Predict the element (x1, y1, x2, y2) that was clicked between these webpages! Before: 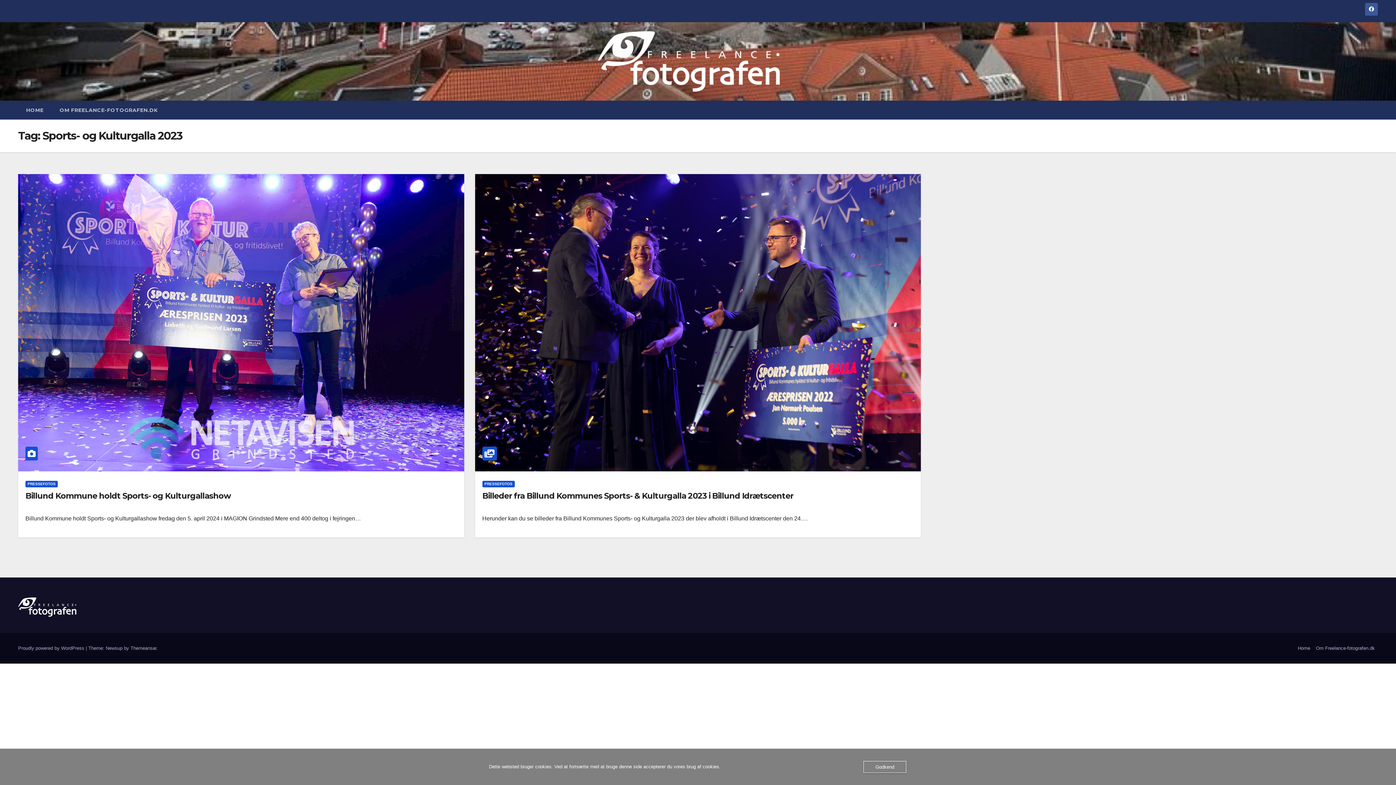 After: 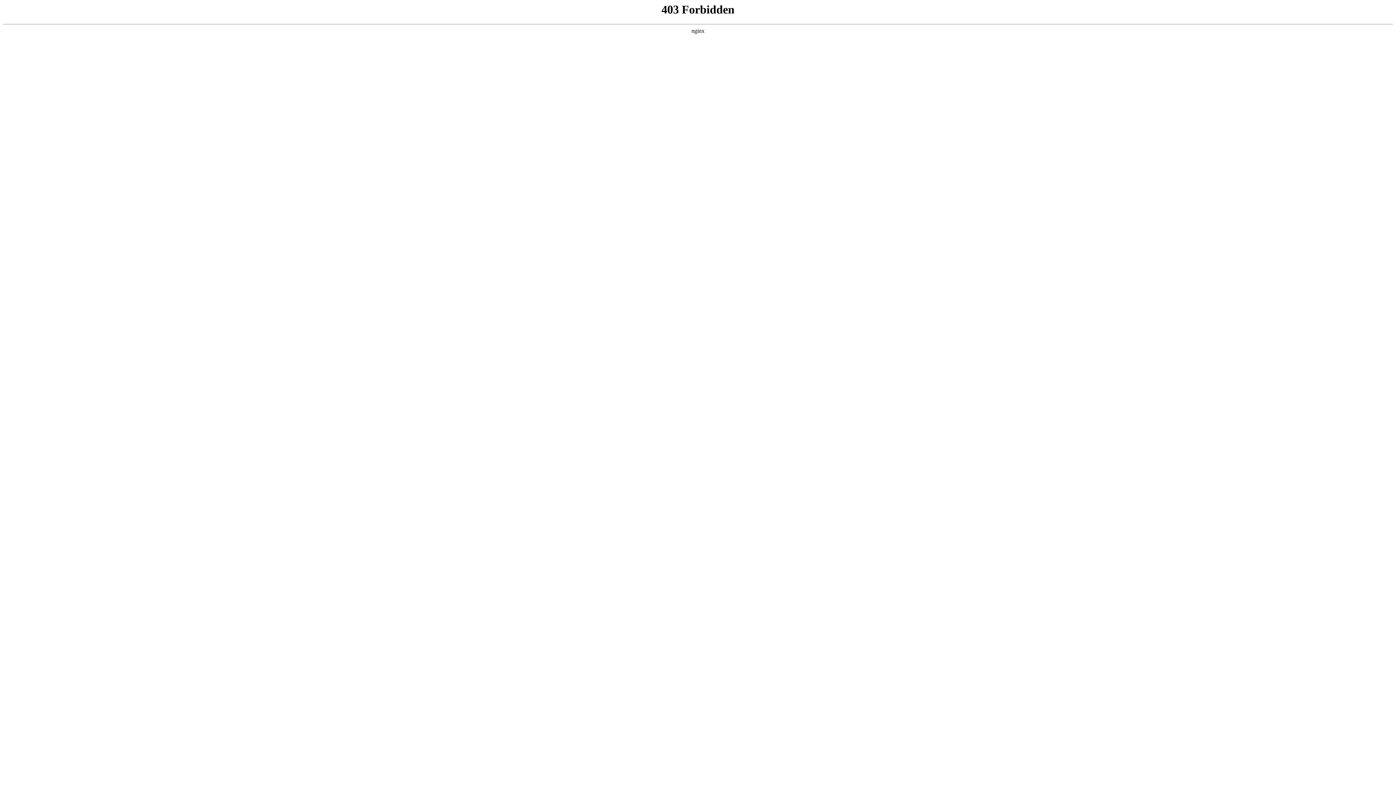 Action: bbox: (18, 645, 85, 651) label: Proudly powered by WordPress 